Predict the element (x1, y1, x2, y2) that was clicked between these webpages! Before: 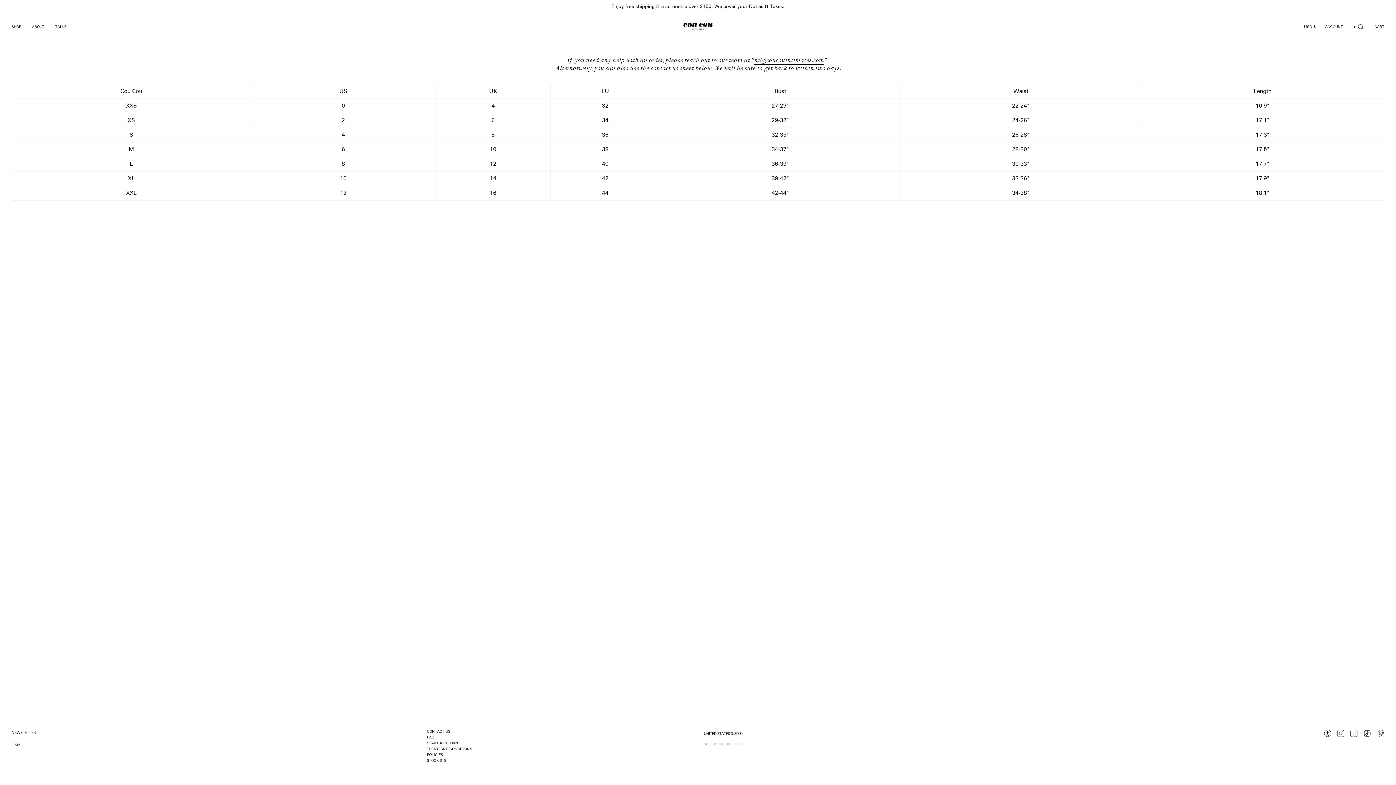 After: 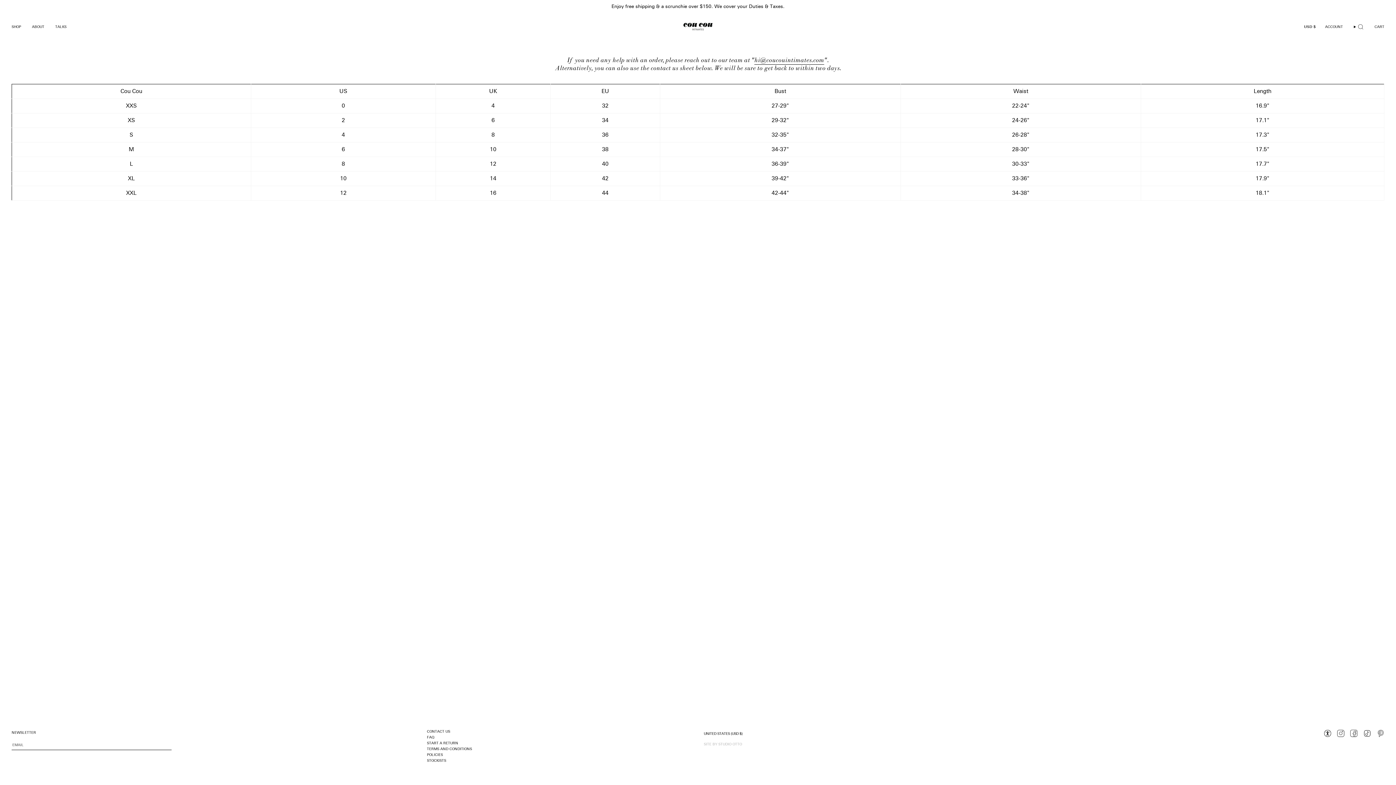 Action: bbox: (1324, 730, 1331, 737)